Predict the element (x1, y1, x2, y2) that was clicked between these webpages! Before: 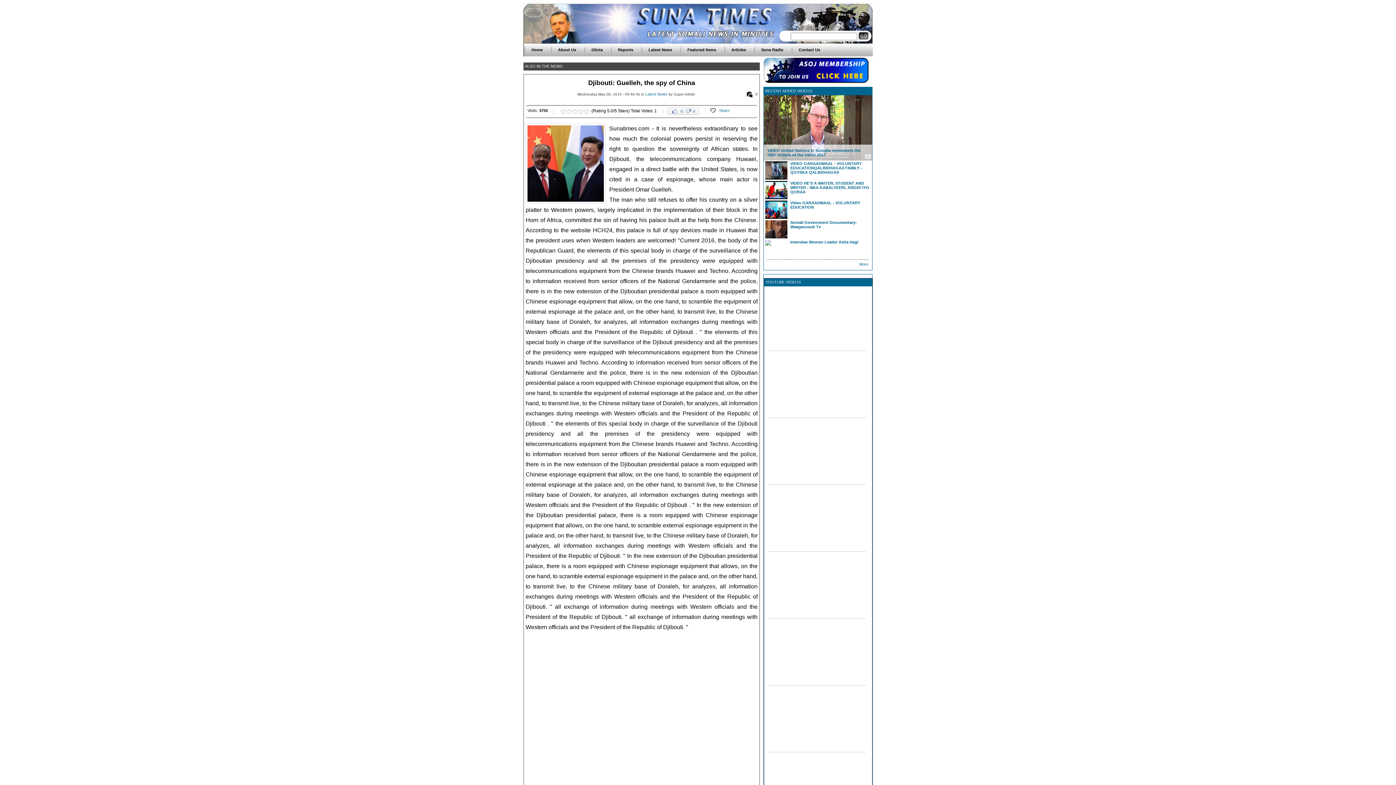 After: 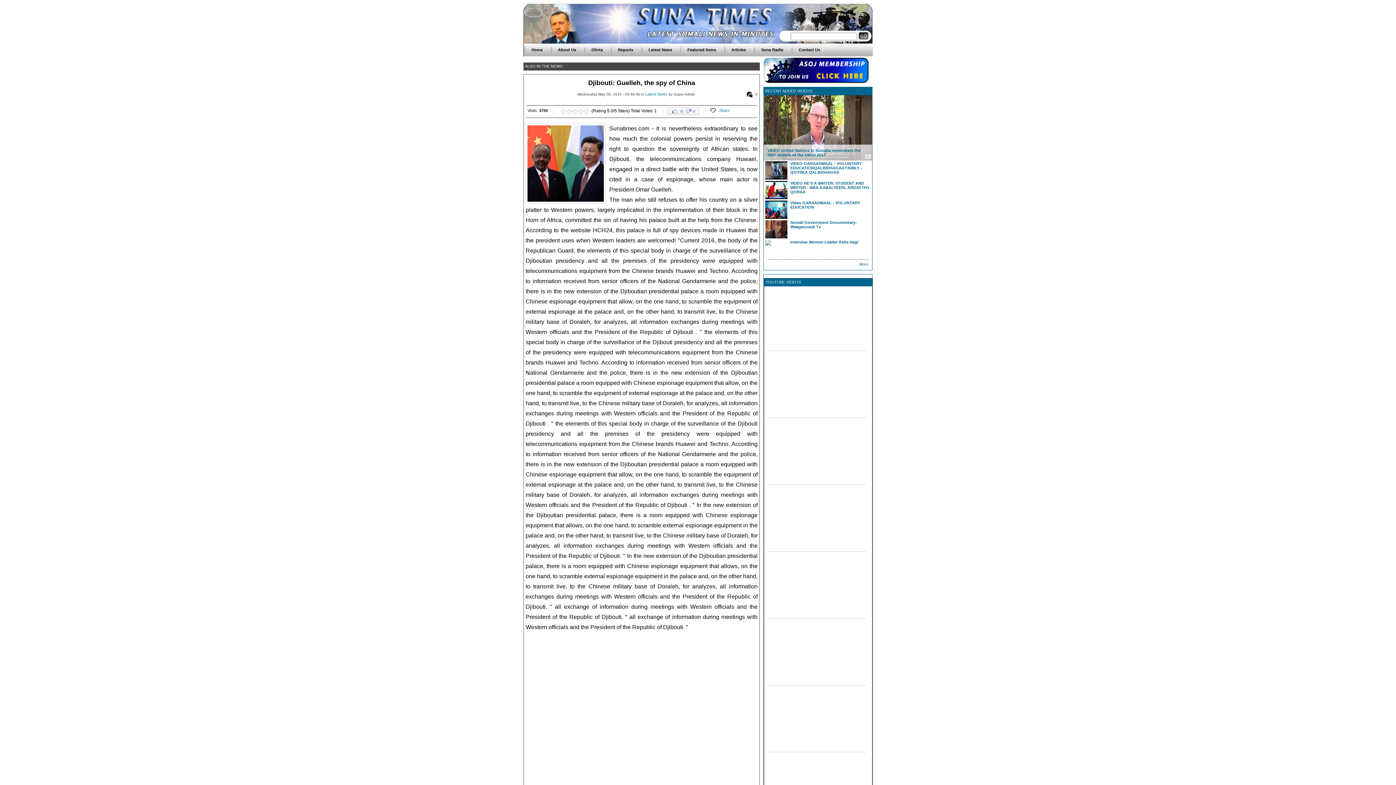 Action: bbox: (765, 234, 787, 239)